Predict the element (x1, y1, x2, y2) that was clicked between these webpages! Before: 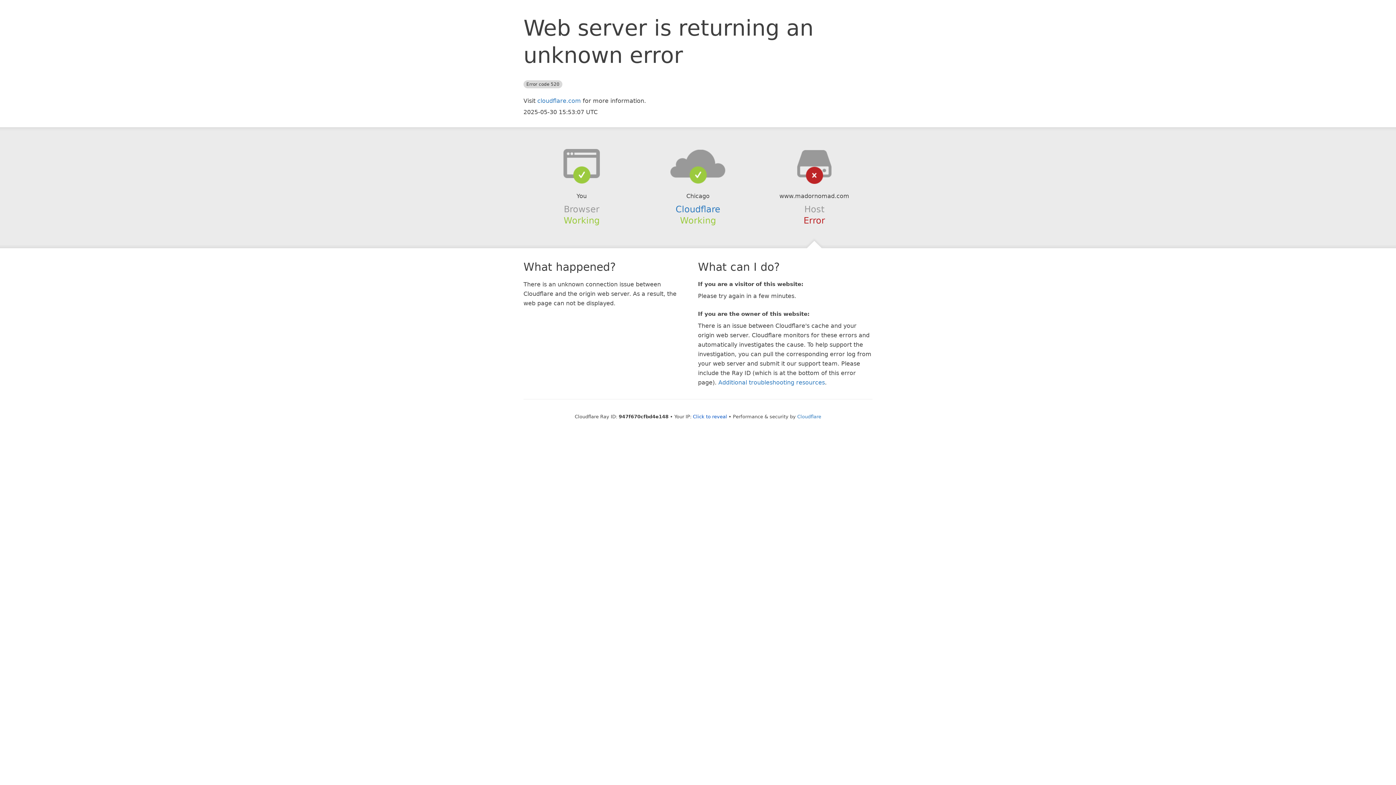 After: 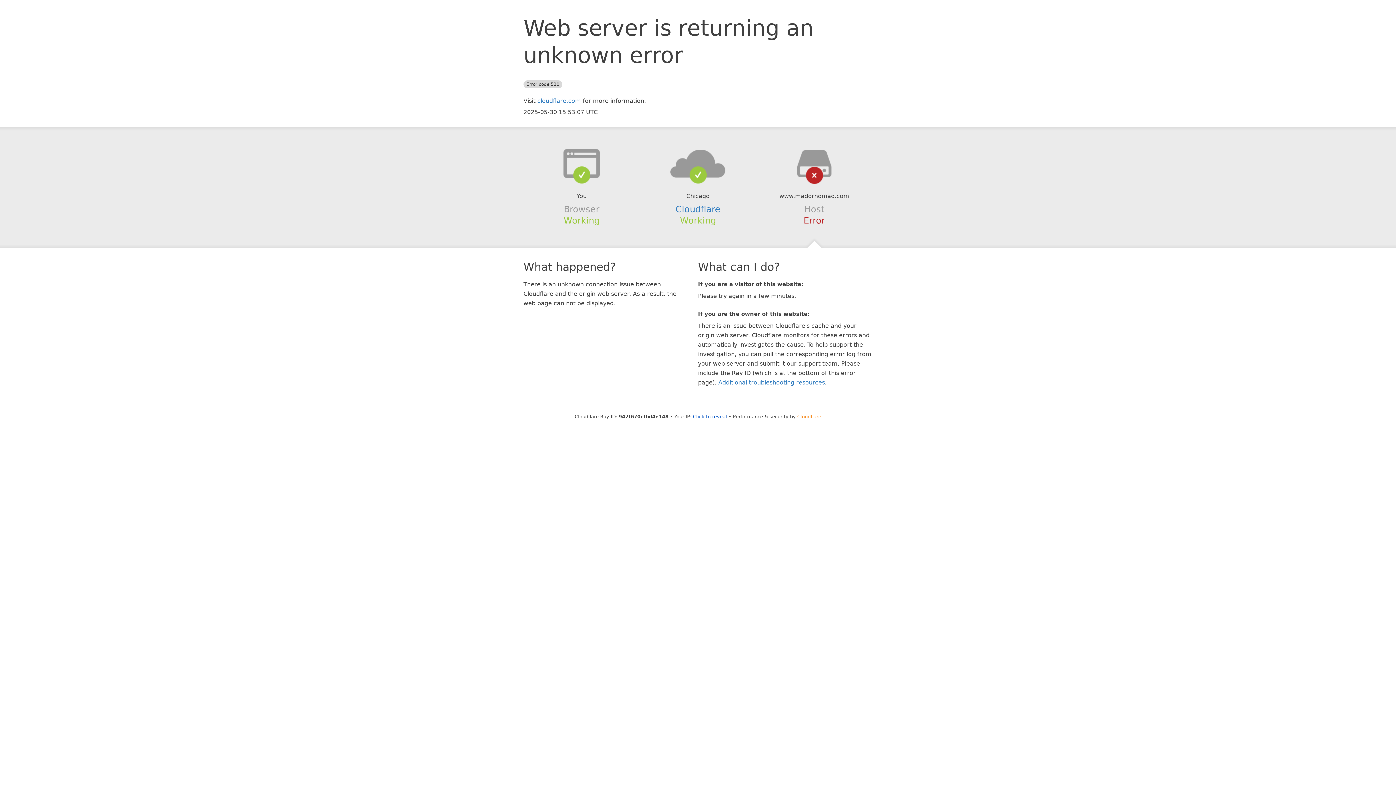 Action: label: Cloudflare bbox: (797, 414, 821, 419)